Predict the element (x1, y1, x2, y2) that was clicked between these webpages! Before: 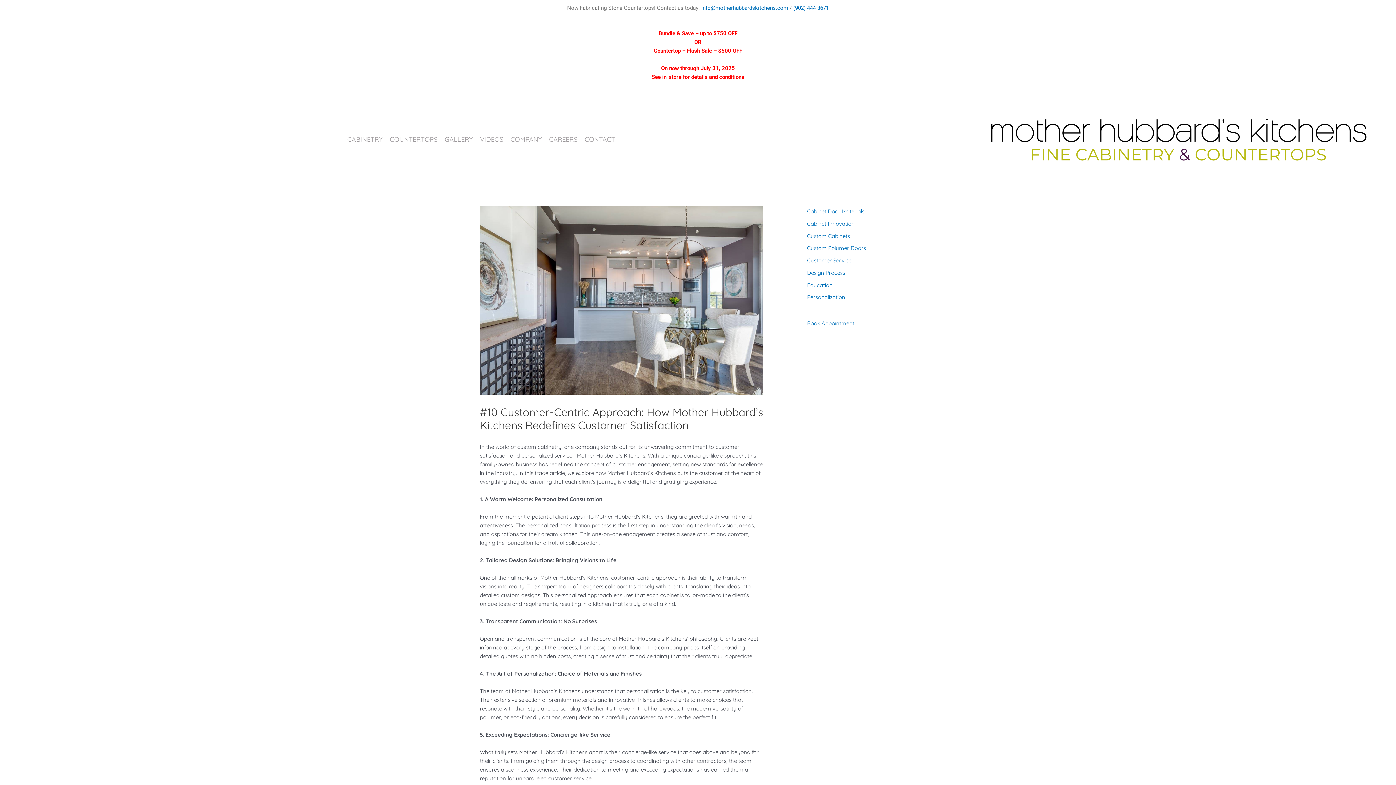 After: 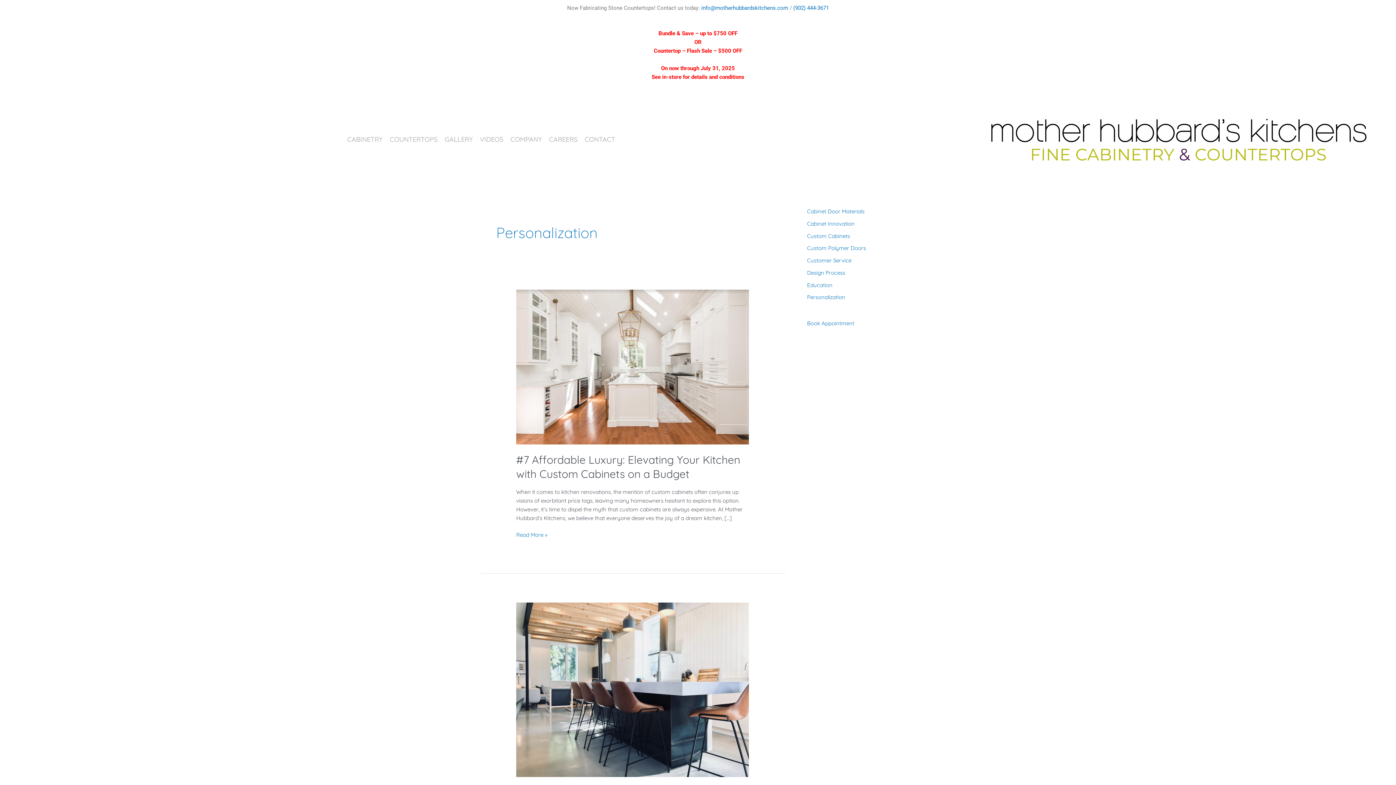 Action: bbox: (807, 293, 845, 300) label: Personalization